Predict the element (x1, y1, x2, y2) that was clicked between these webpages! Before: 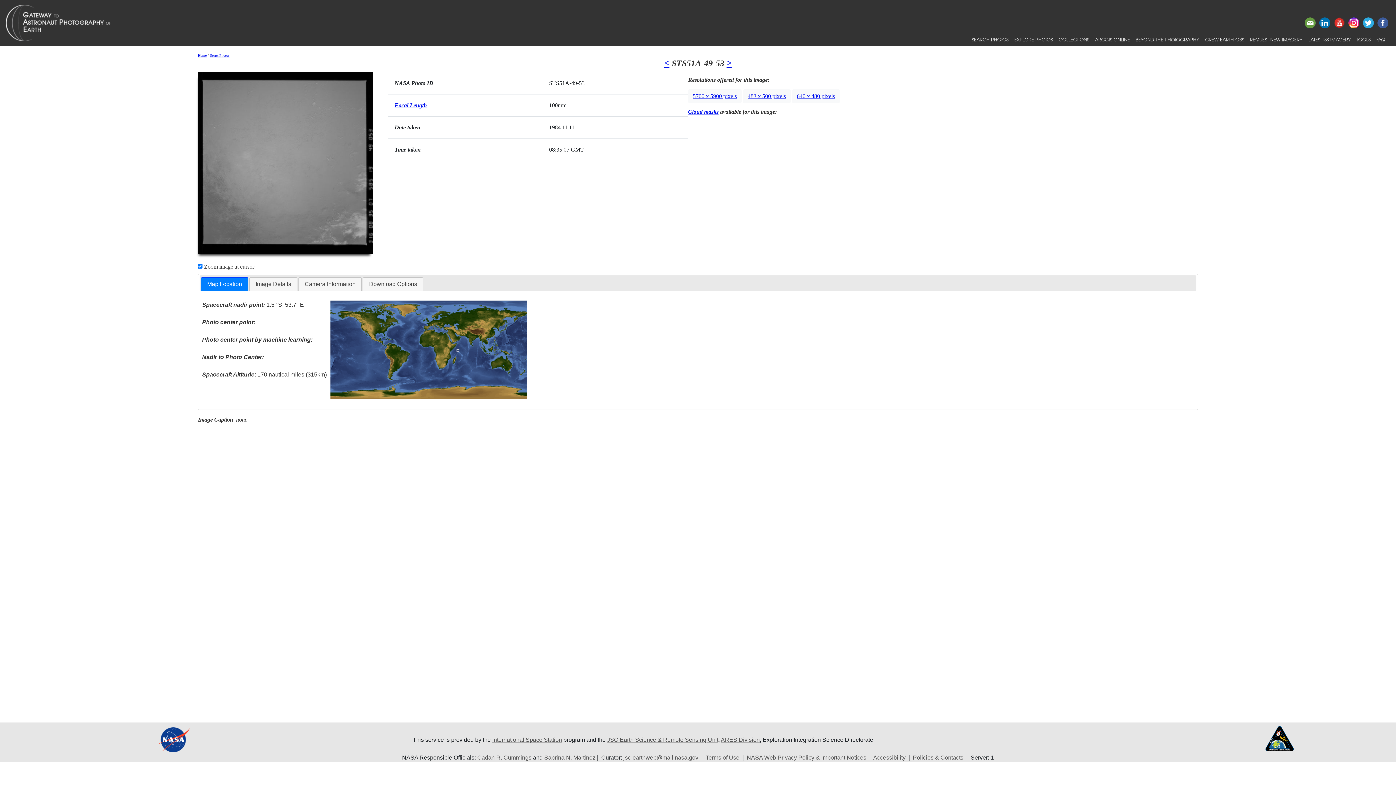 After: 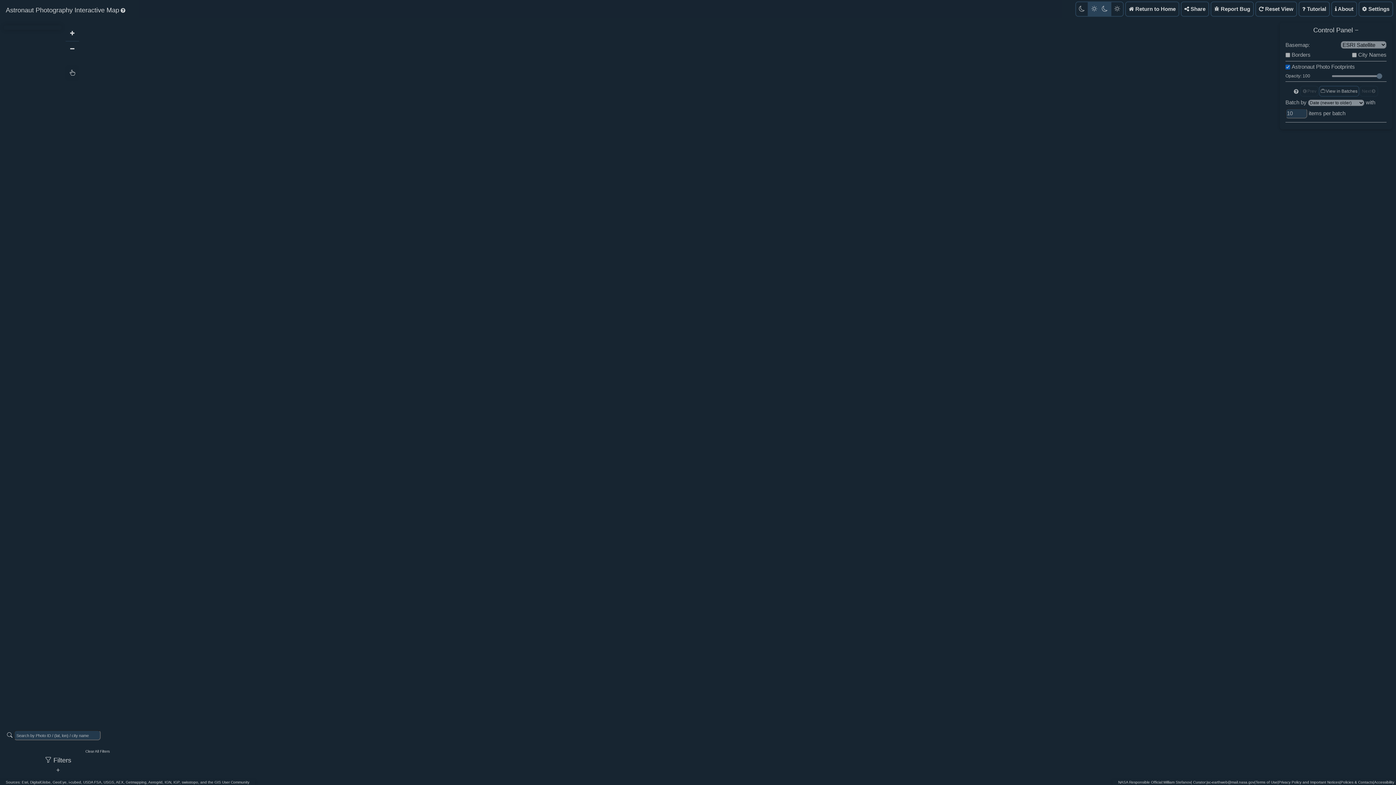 Action: bbox: (1011, 33, 1056, 45) label: EXPLORE PHOTOS